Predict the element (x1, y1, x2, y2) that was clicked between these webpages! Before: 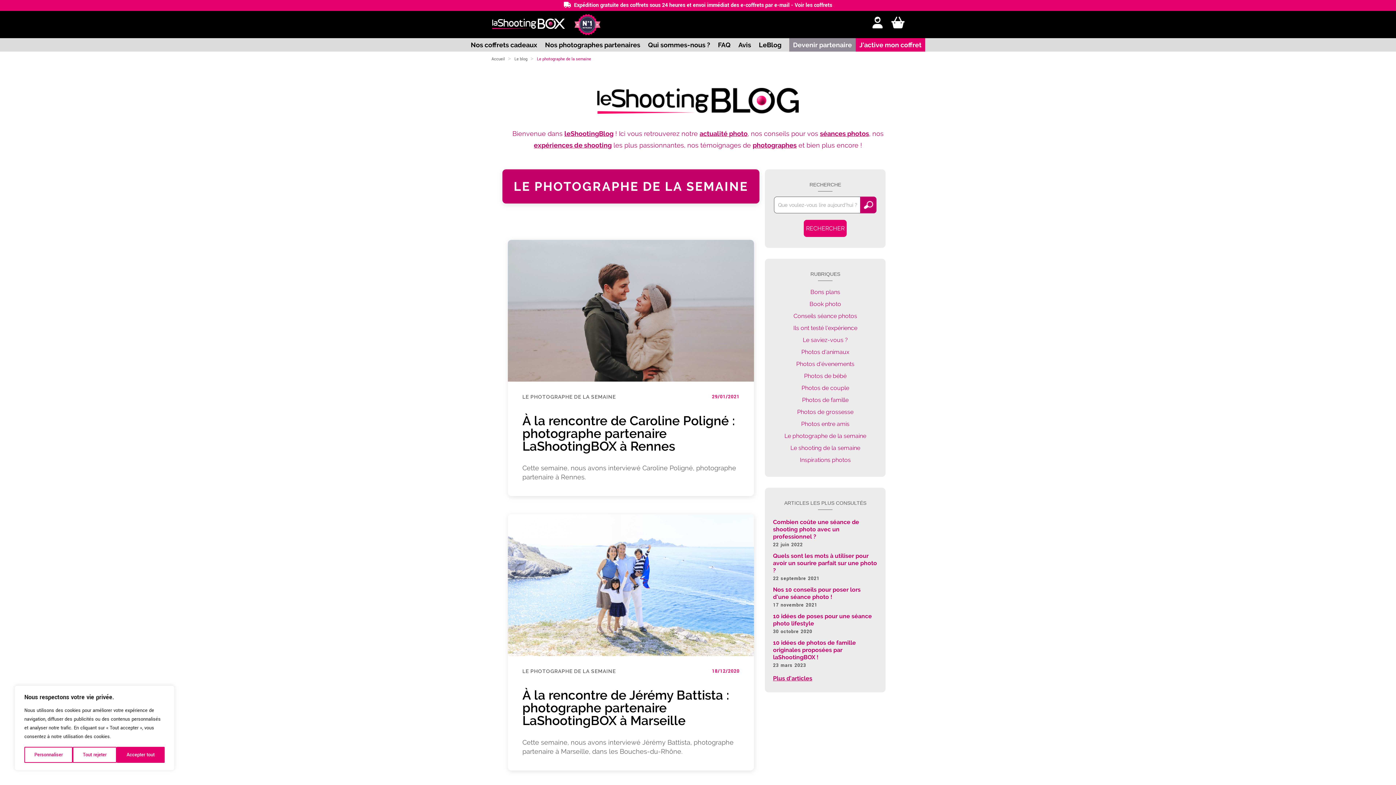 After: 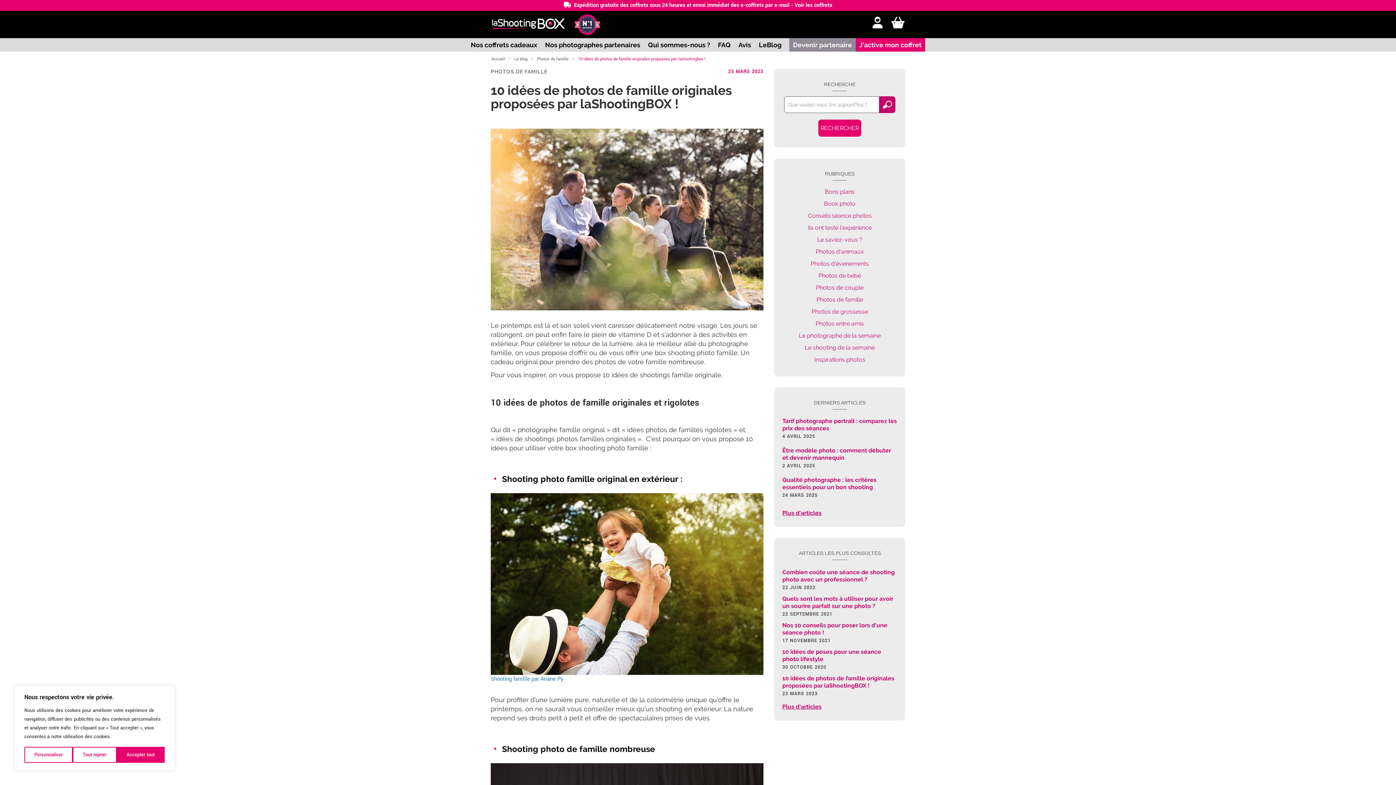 Action: bbox: (773, 639, 877, 670) label: 10 idées de photos de famille originales proposées par laShootingBOX !
23 mars 2023